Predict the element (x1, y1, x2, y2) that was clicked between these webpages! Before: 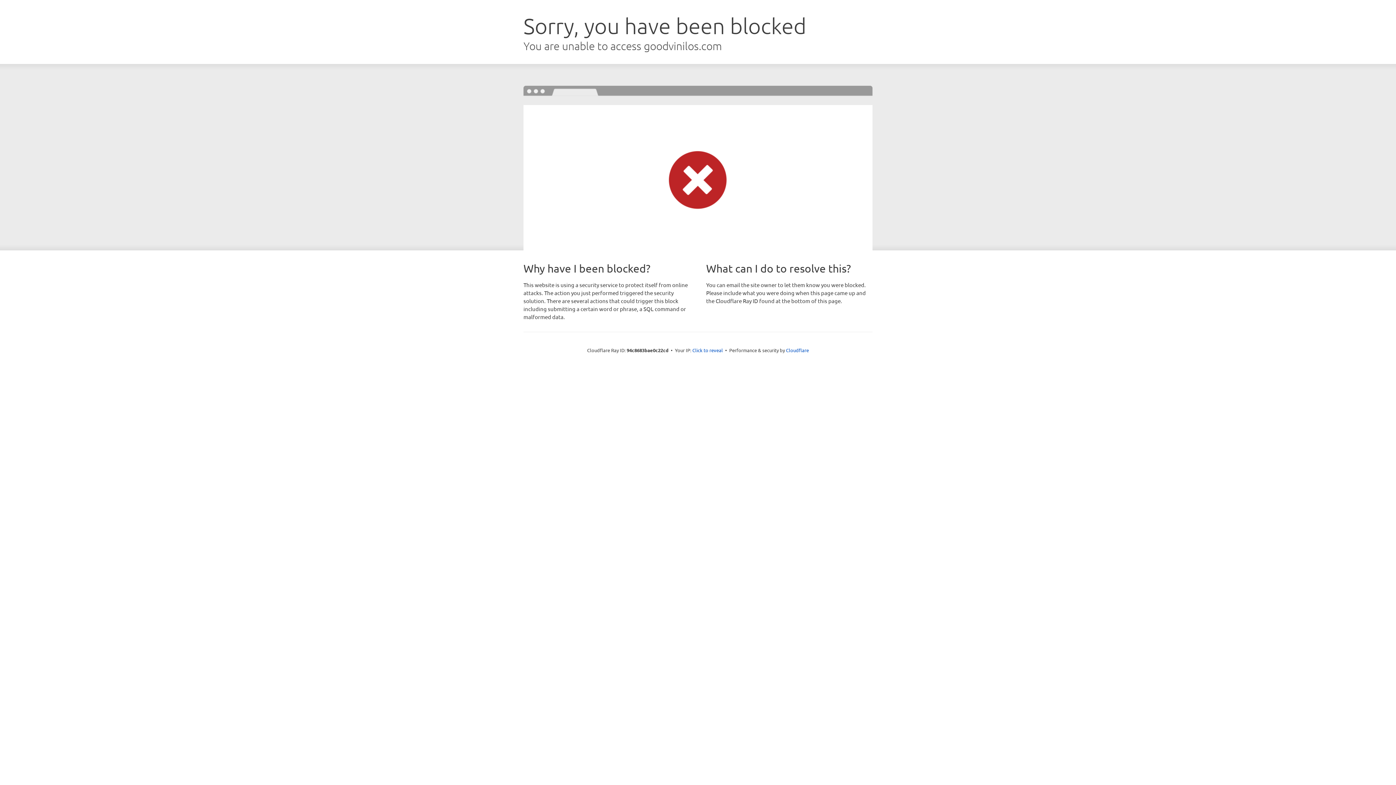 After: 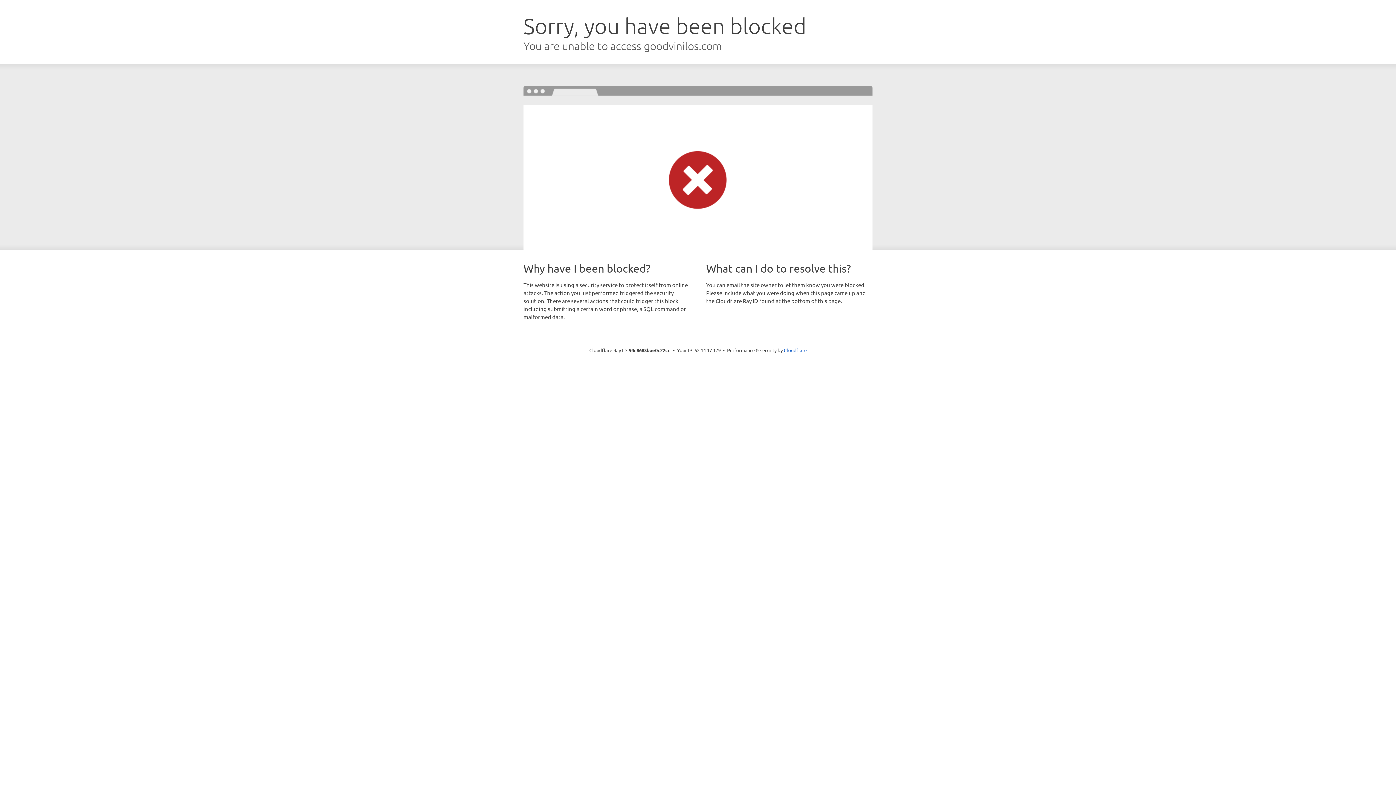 Action: label: Click to reveal bbox: (692, 346, 723, 353)